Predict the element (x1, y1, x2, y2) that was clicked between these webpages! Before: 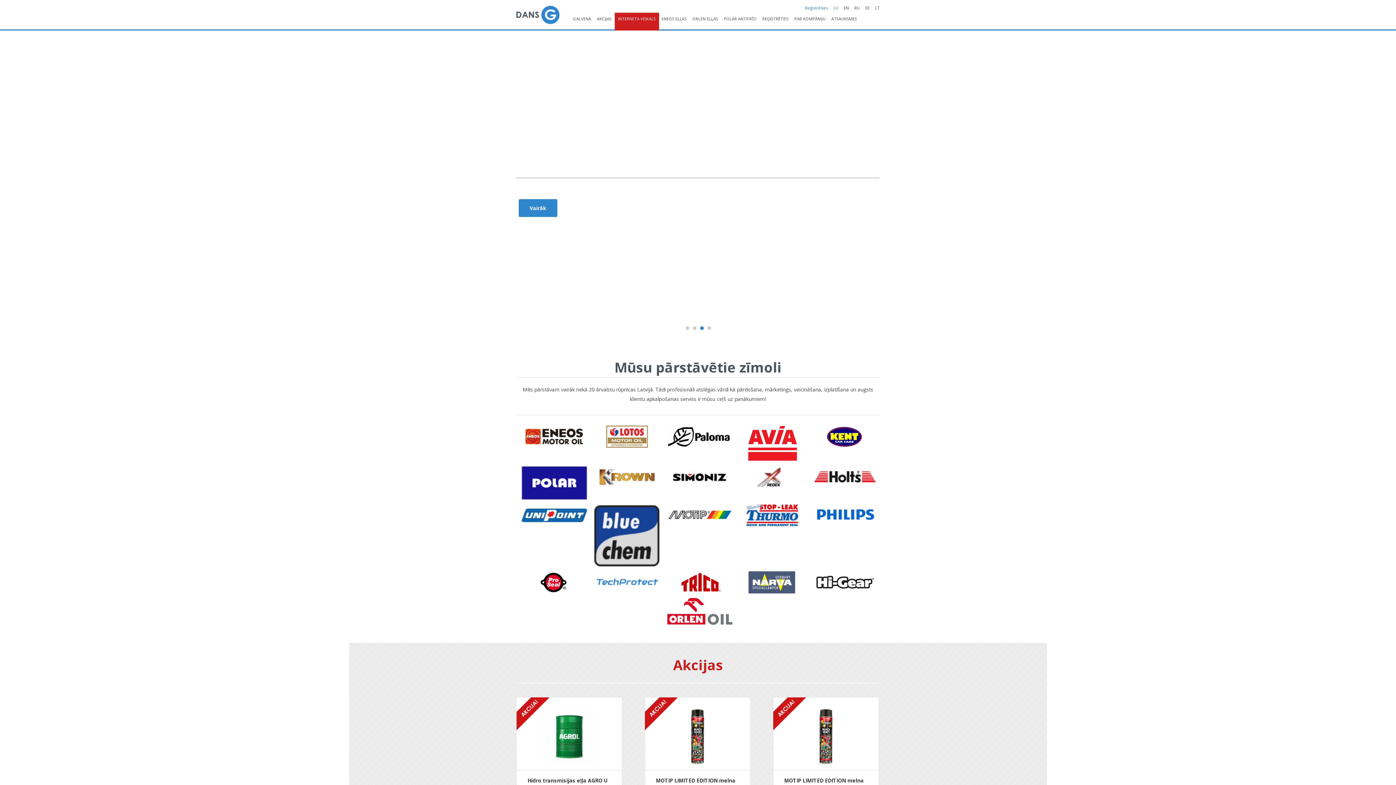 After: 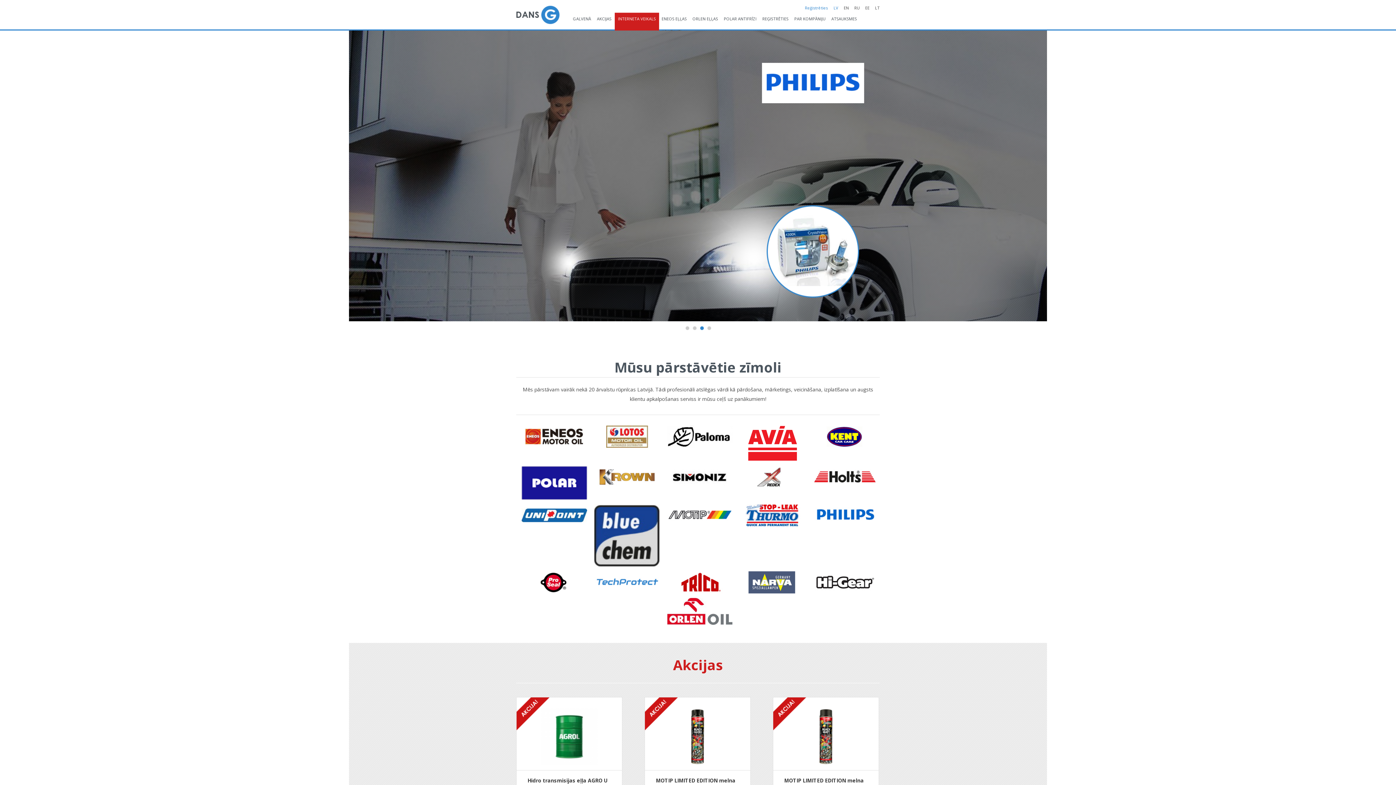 Action: label: GALVENĀ bbox: (573, 12, 591, 25)